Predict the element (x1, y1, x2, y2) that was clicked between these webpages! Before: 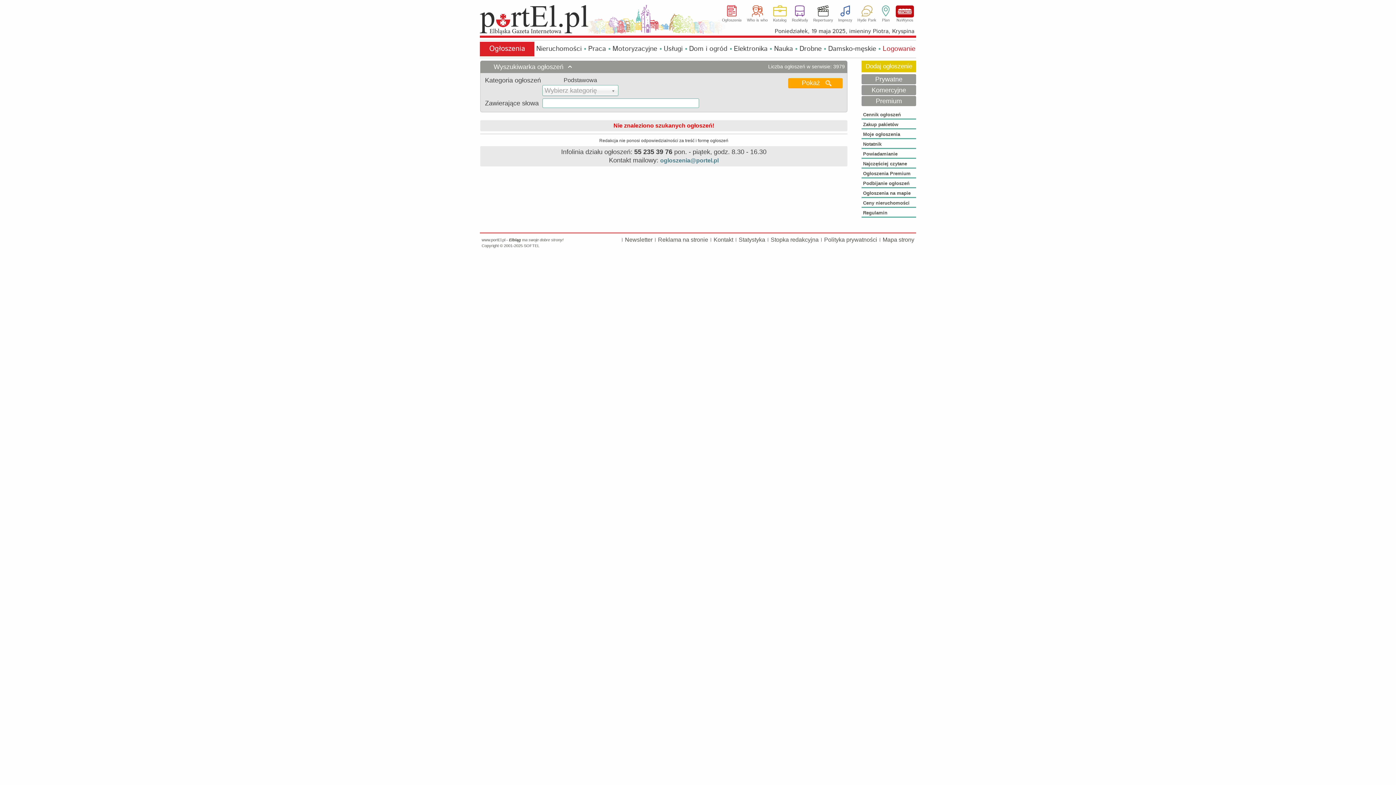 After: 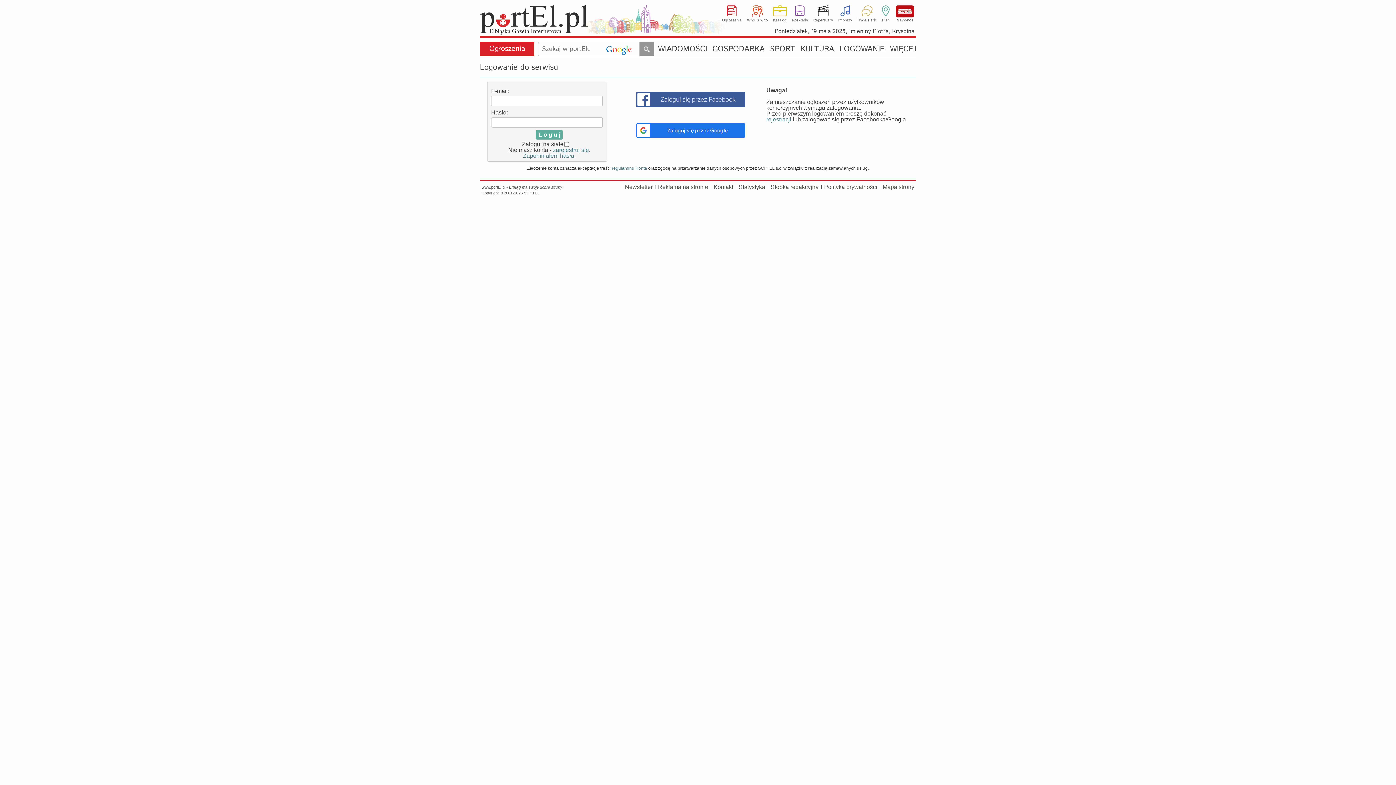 Action: label: Komercyjne bbox: (861, 85, 916, 95)